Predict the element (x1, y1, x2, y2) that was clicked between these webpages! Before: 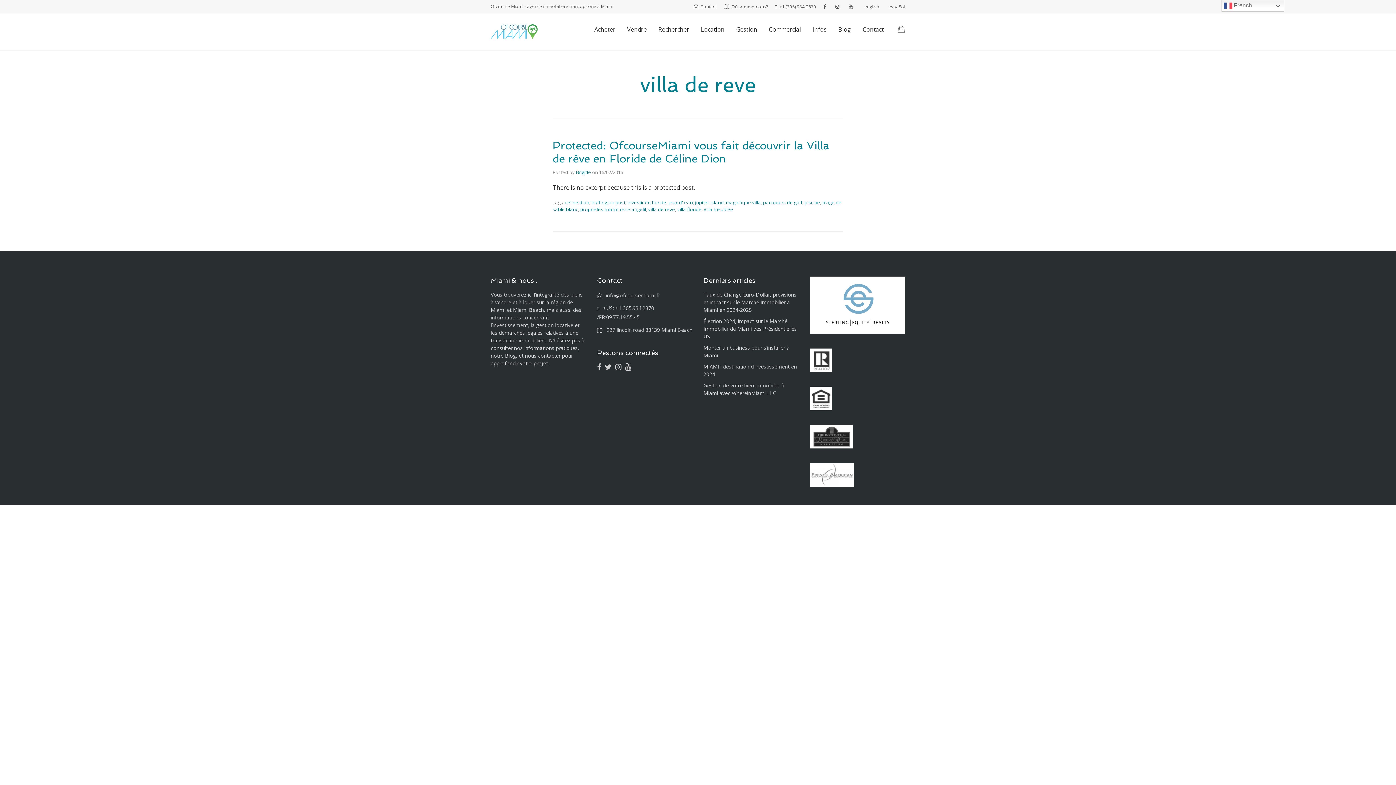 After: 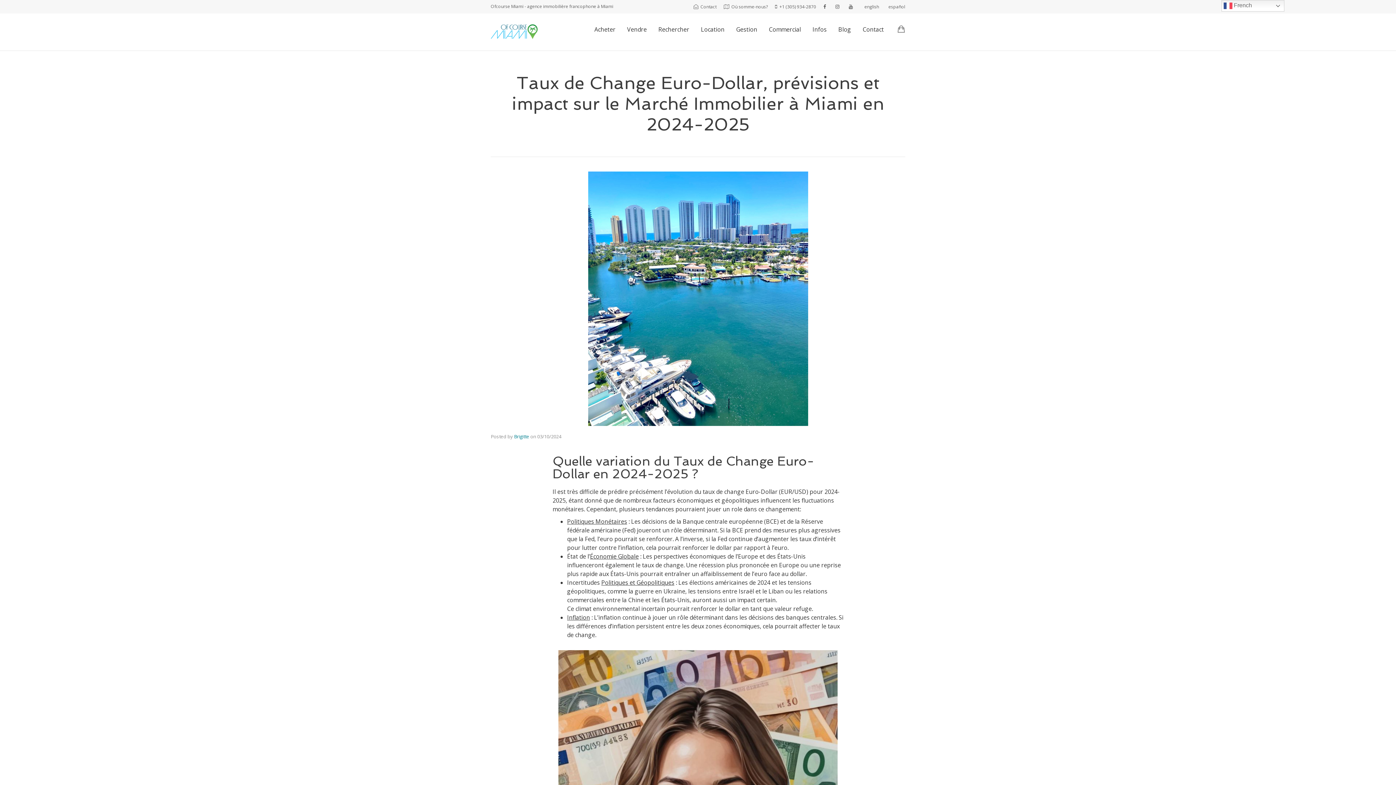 Action: label: Taux de Change Euro-Dollar, prévisions et impact sur le Marché Immobilier à Miami en 2024-2025 bbox: (703, 291, 796, 313)